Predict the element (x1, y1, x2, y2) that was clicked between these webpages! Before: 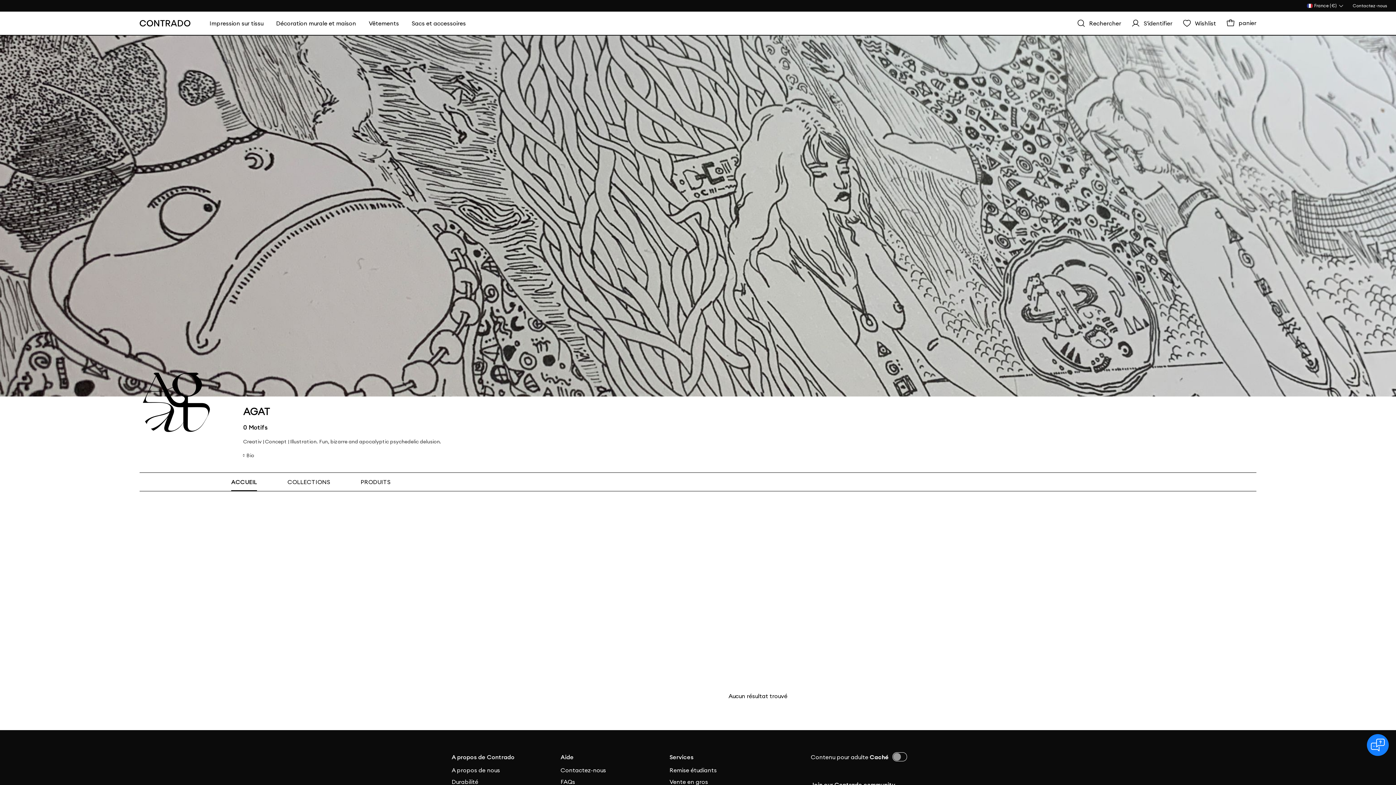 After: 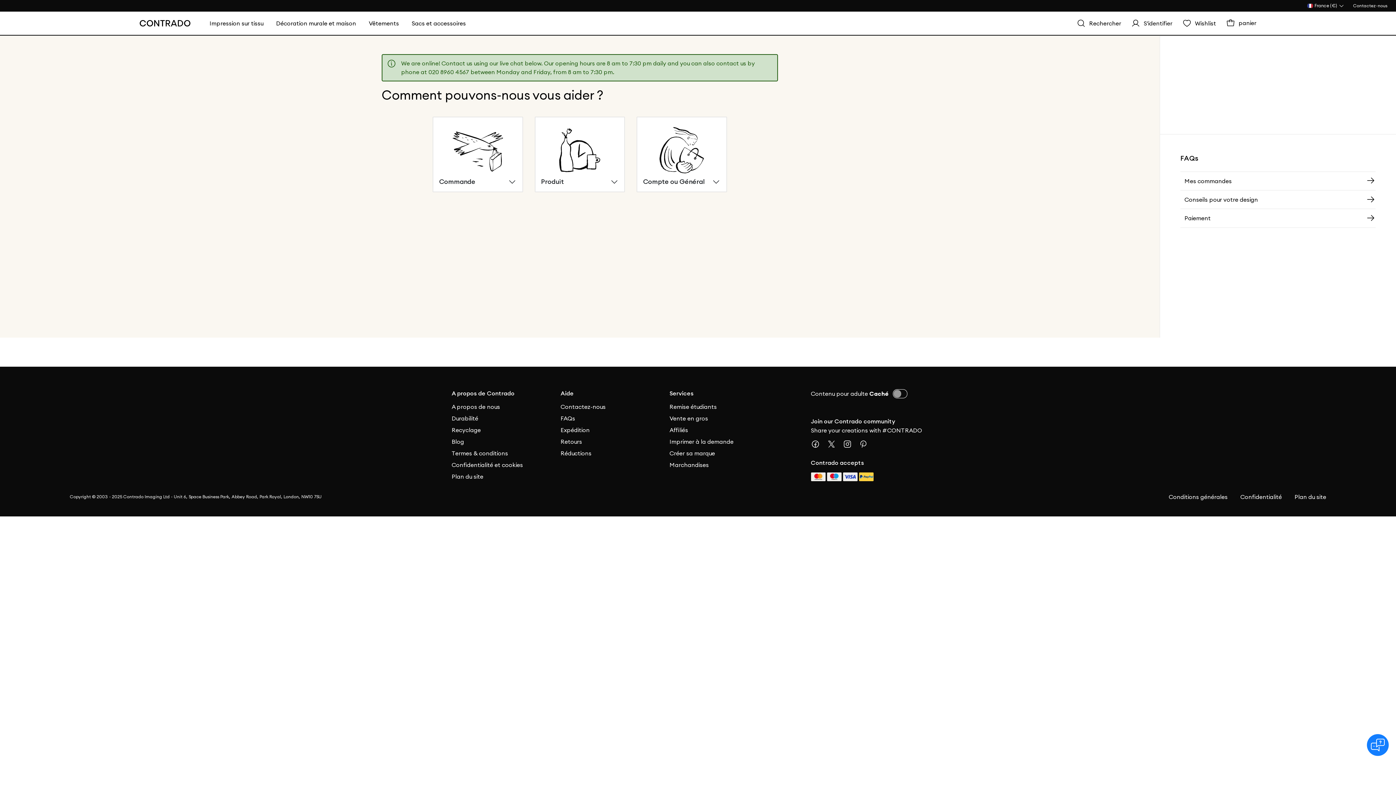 Action: label: Contactez-nous bbox: (1353, 0, 1387, 11)